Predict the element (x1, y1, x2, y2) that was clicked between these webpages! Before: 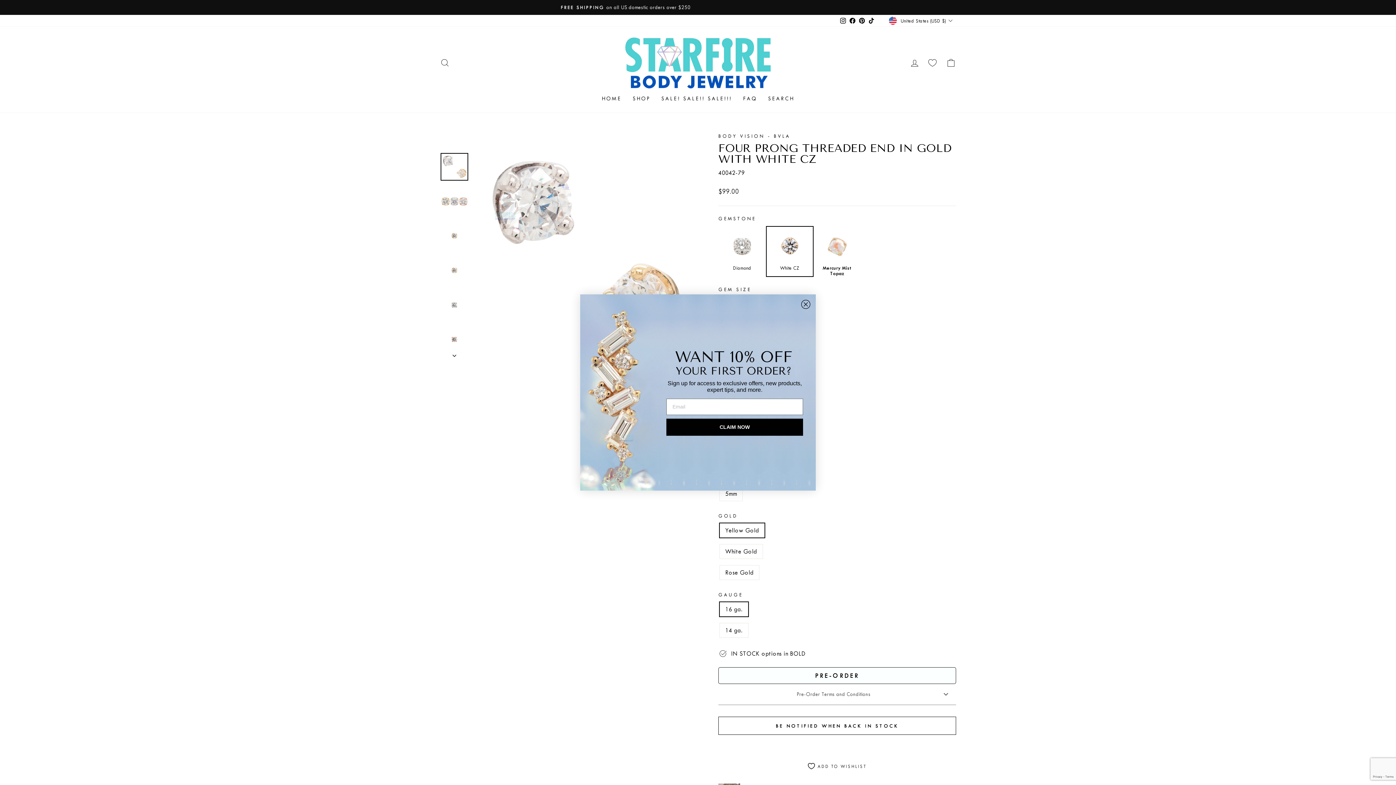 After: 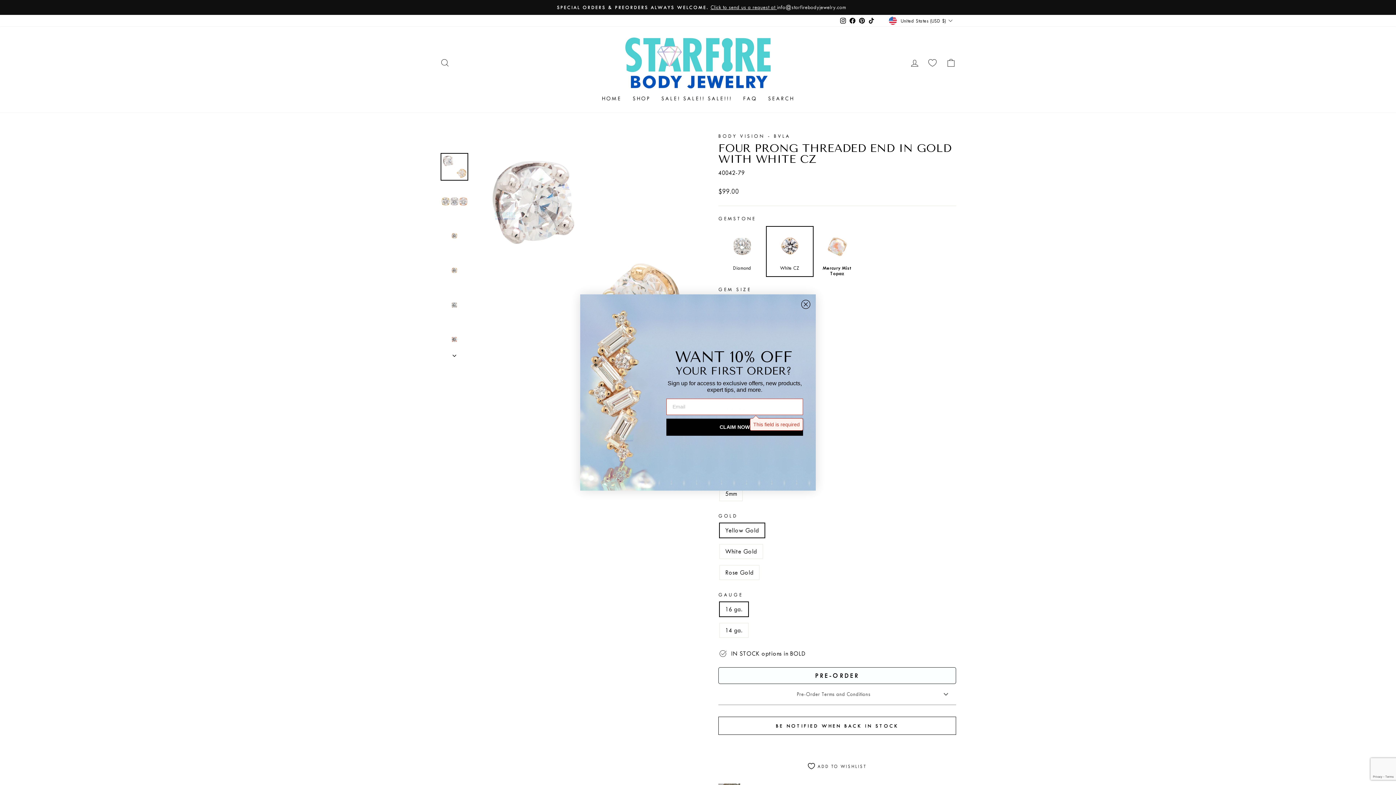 Action: label: CLAIM NOW bbox: (666, 418, 803, 435)